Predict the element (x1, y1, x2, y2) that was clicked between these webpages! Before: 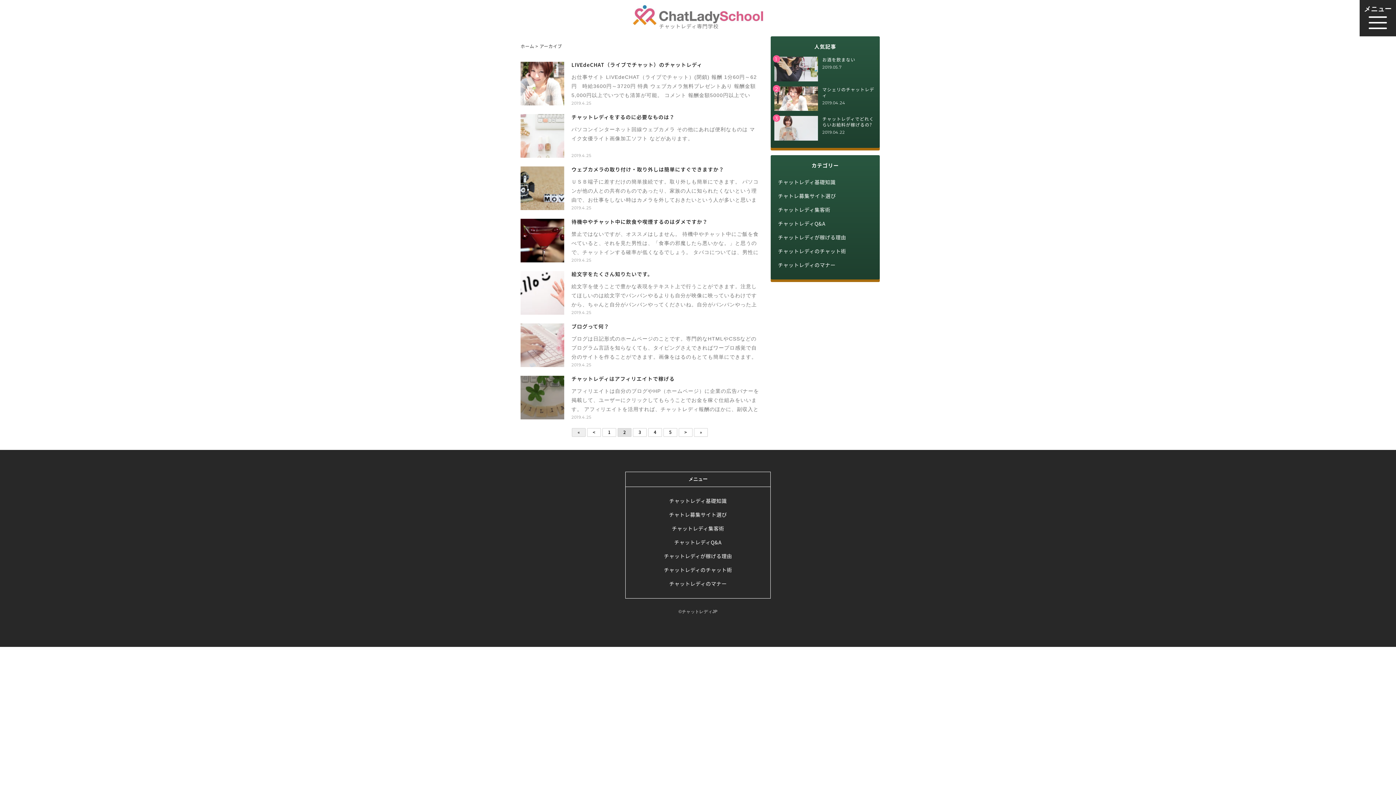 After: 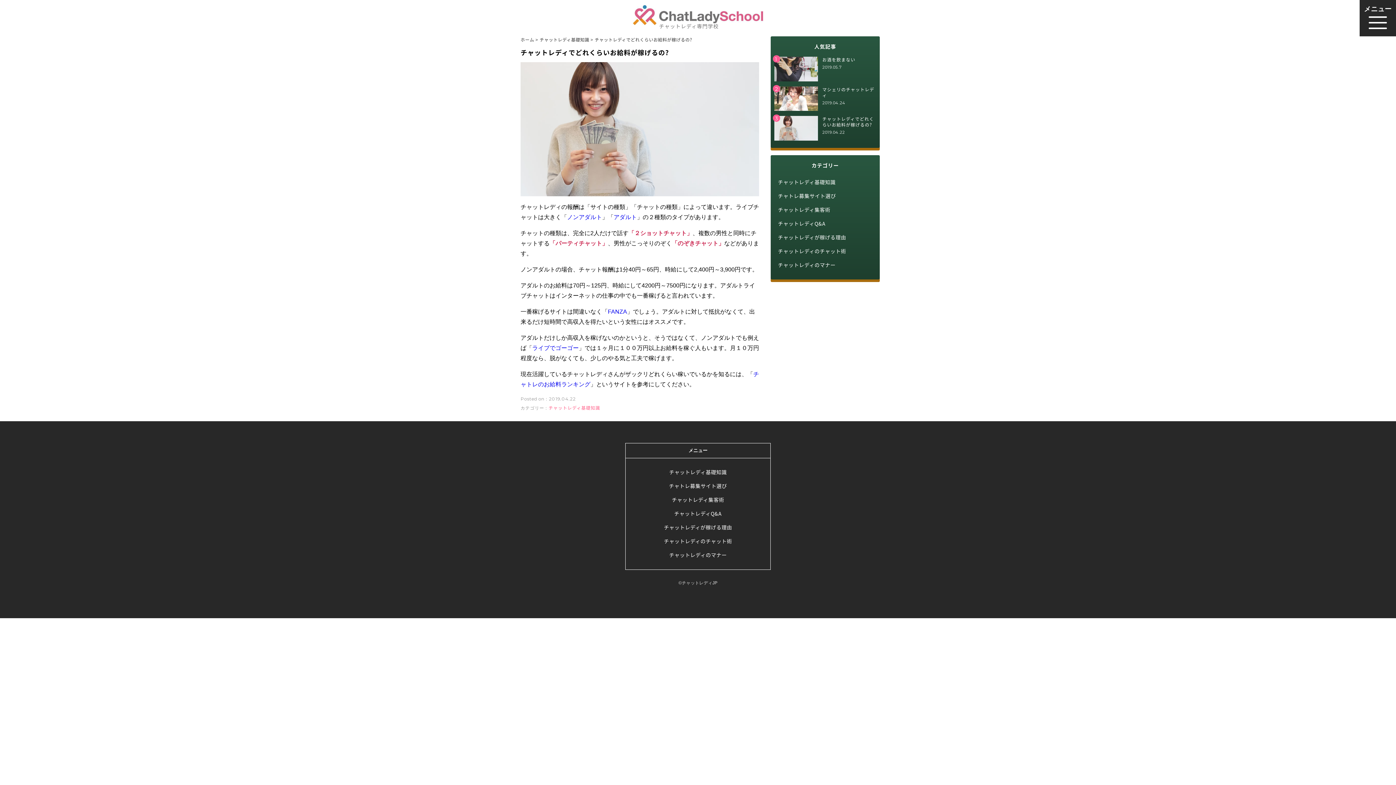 Action: label: チャットレディでどれくらいお給料が稼げるの? bbox: (822, 115, 874, 128)